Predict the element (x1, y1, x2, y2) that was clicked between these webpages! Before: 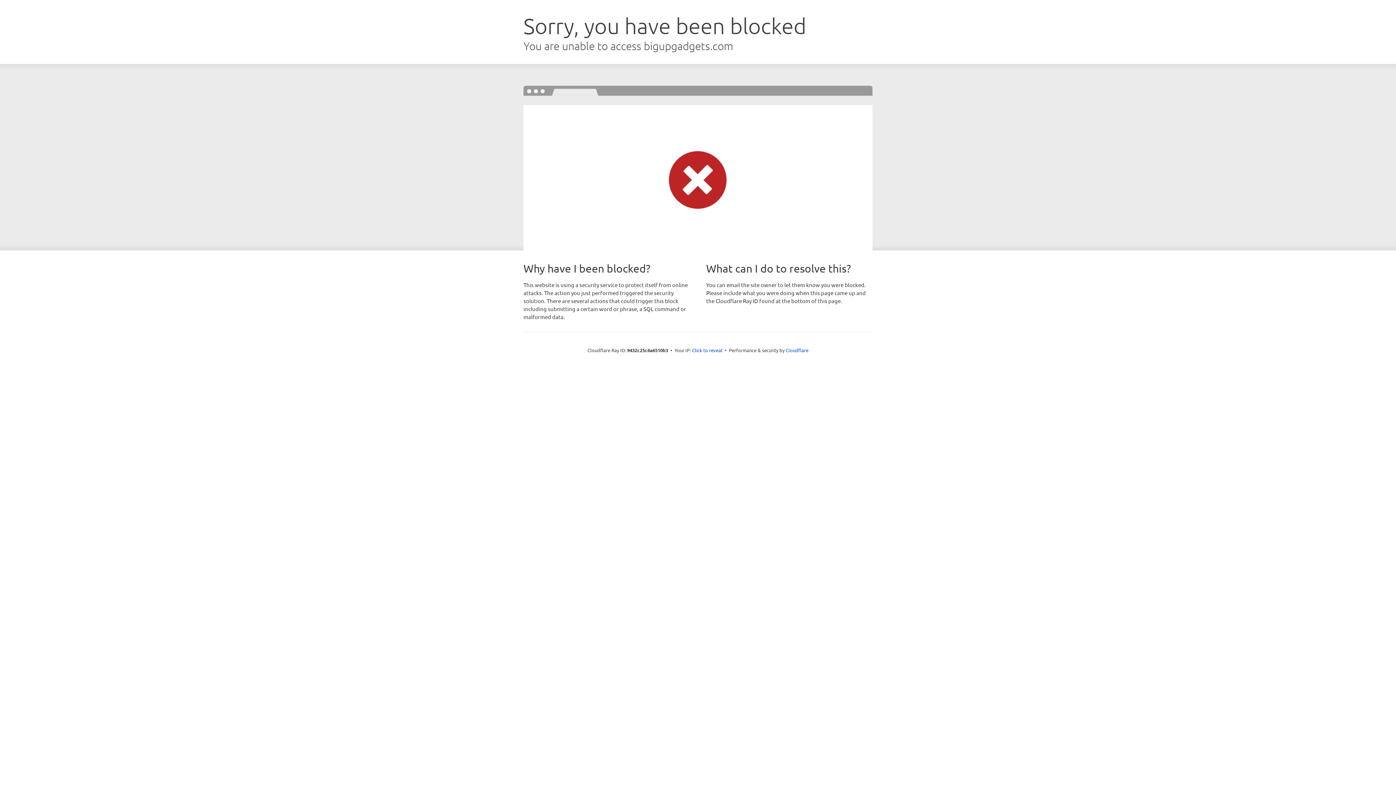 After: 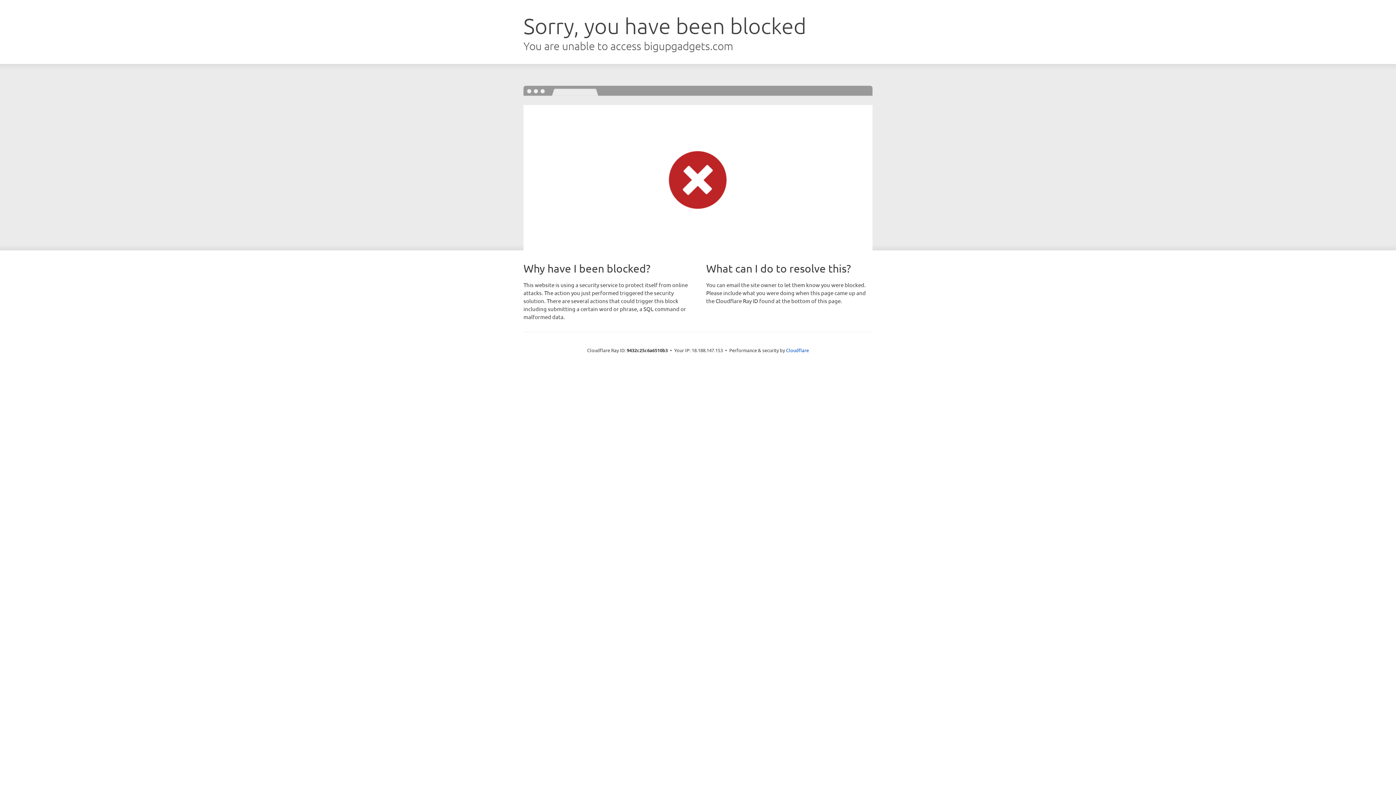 Action: label: Click to reveal bbox: (692, 346, 722, 353)